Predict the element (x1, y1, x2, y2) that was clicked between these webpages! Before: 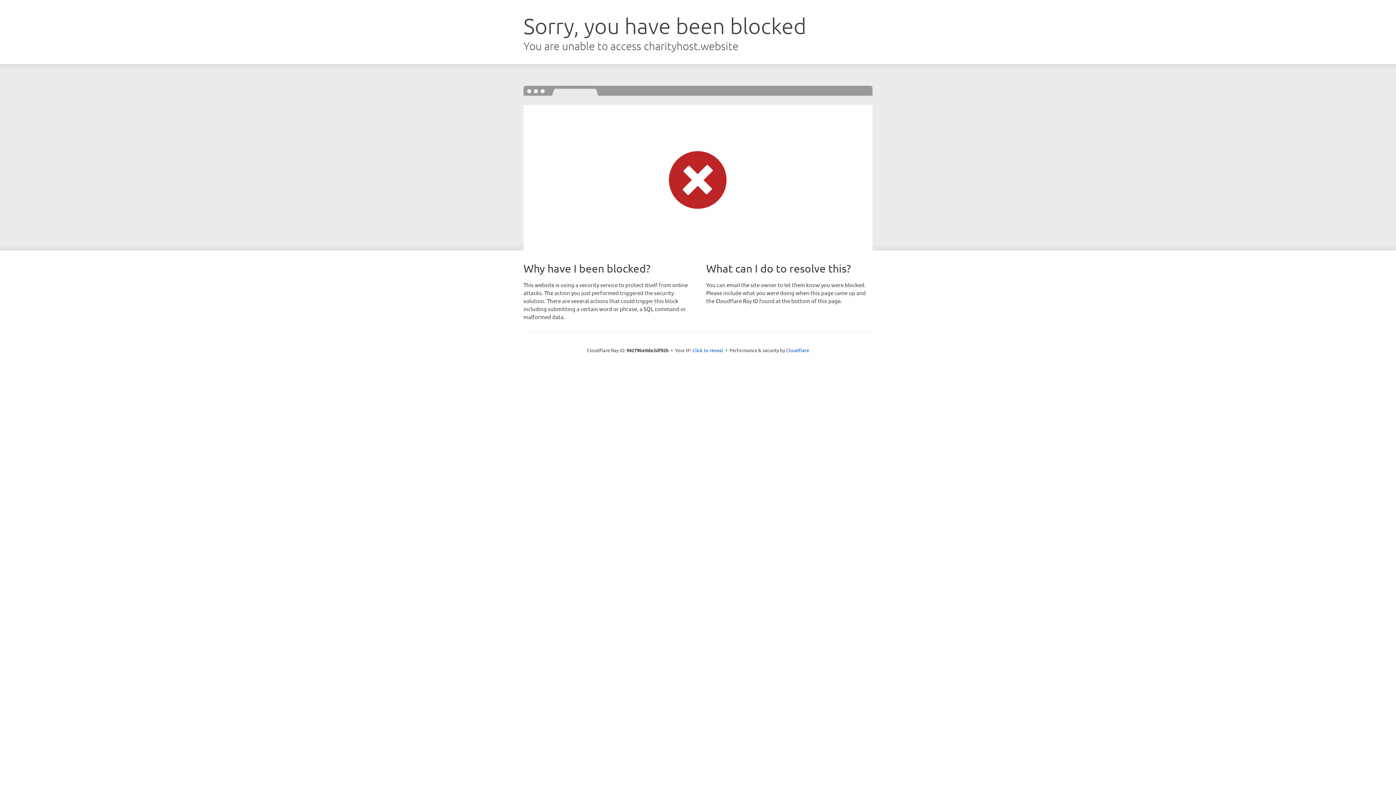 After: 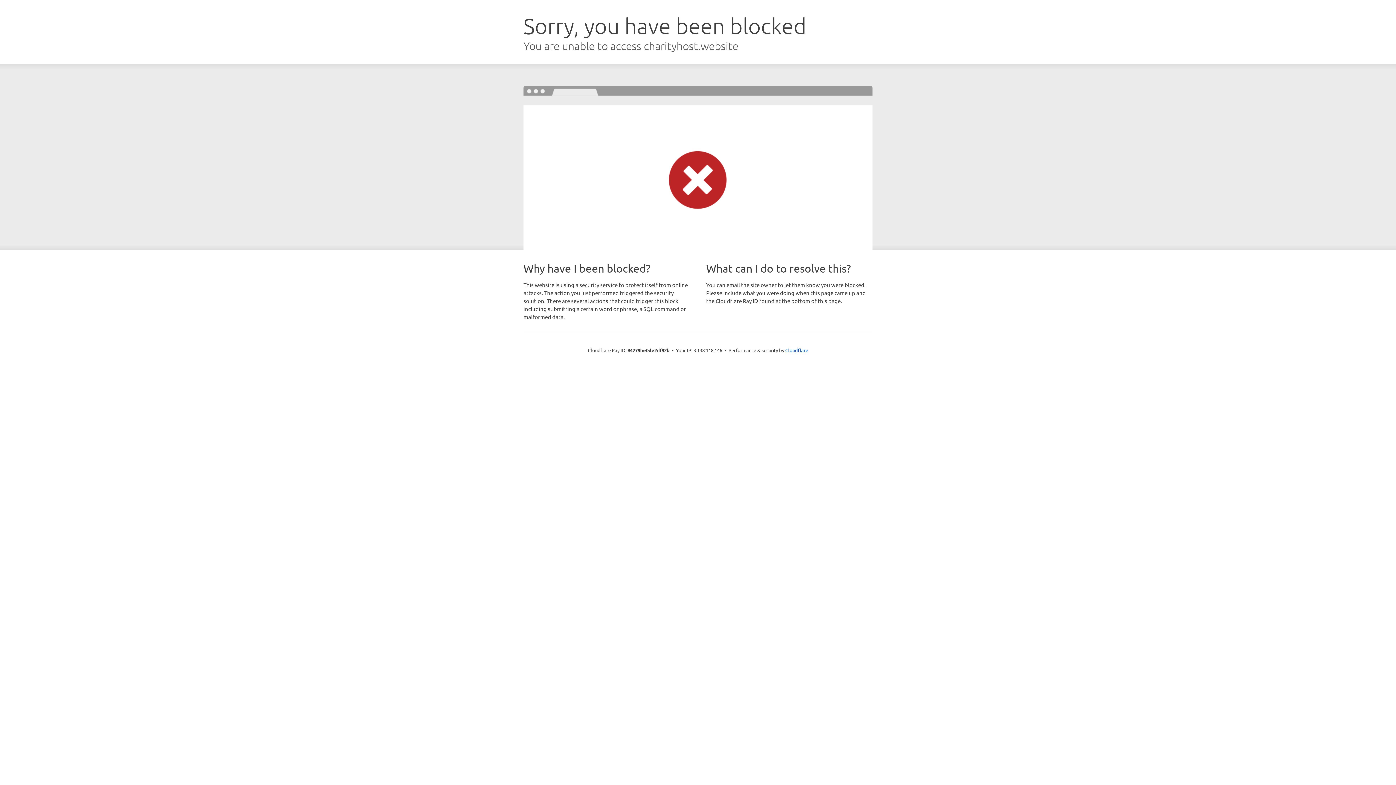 Action: label: Click to reveal bbox: (692, 346, 723, 353)